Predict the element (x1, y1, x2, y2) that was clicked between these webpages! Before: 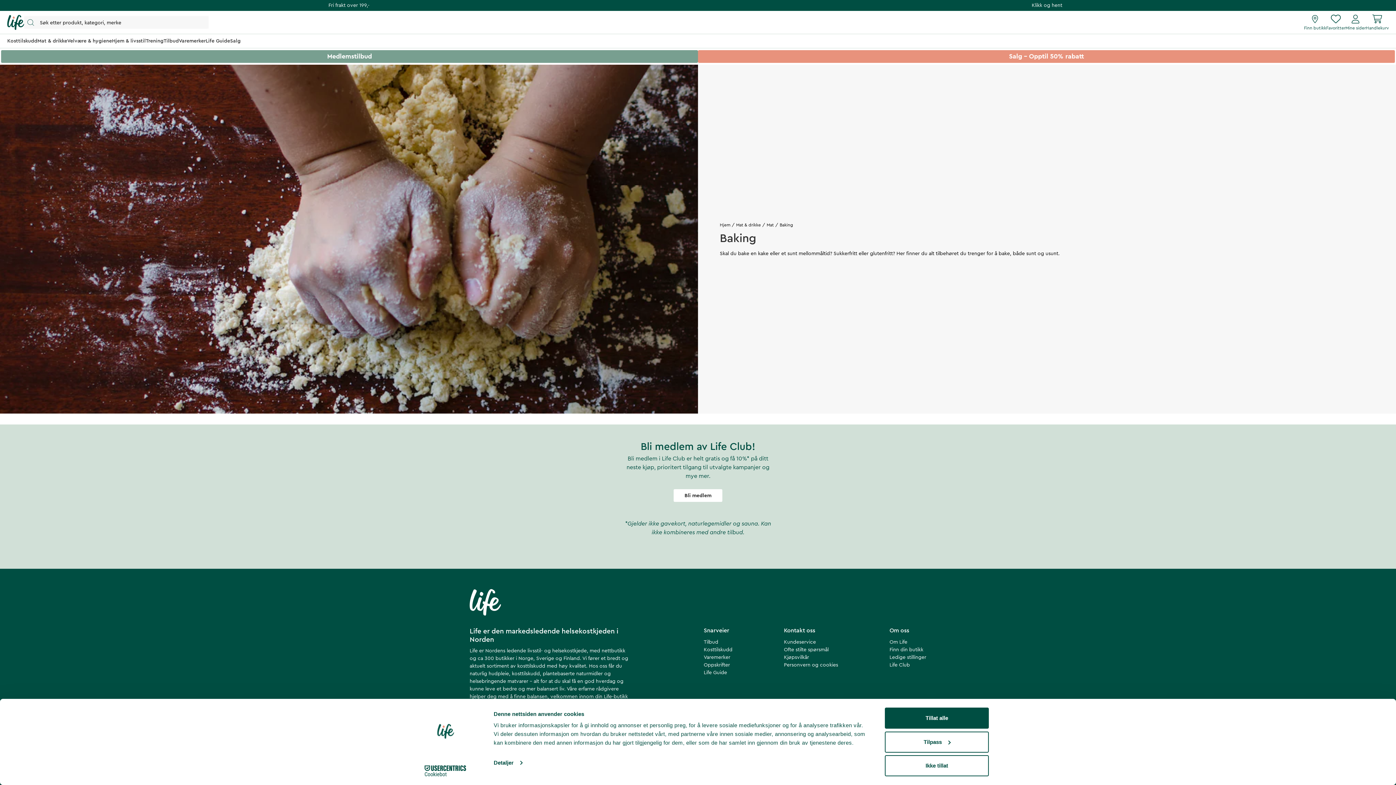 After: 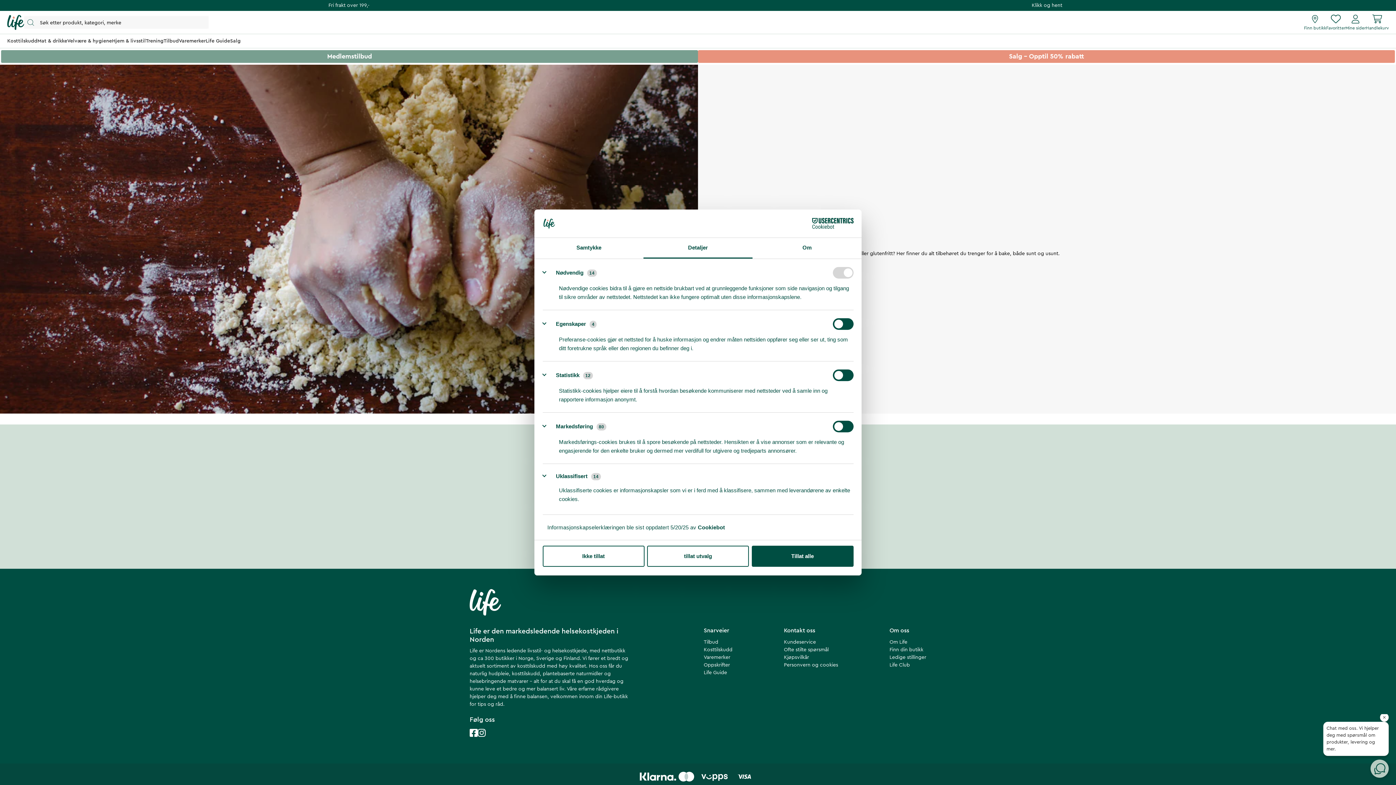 Action: label: Tilpass bbox: (885, 743, 989, 765)